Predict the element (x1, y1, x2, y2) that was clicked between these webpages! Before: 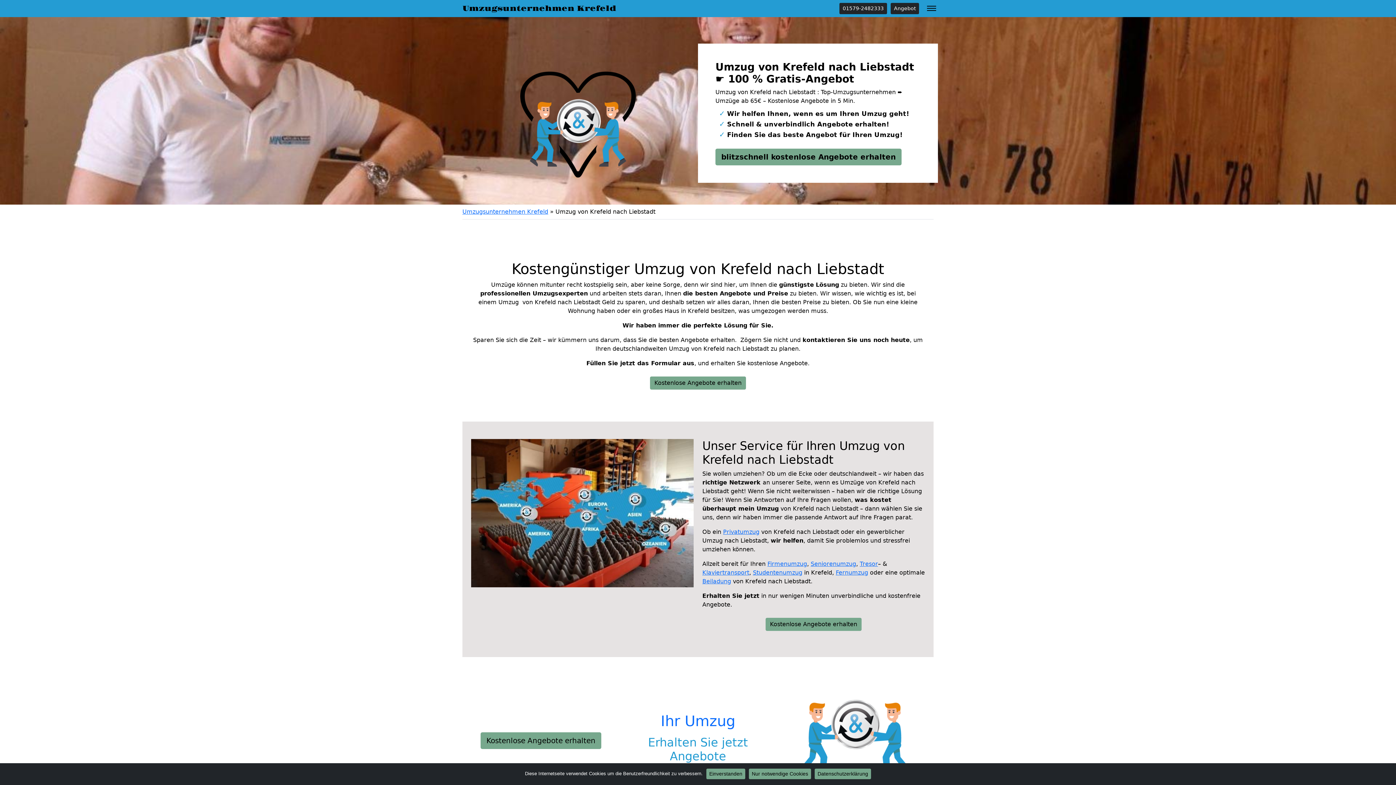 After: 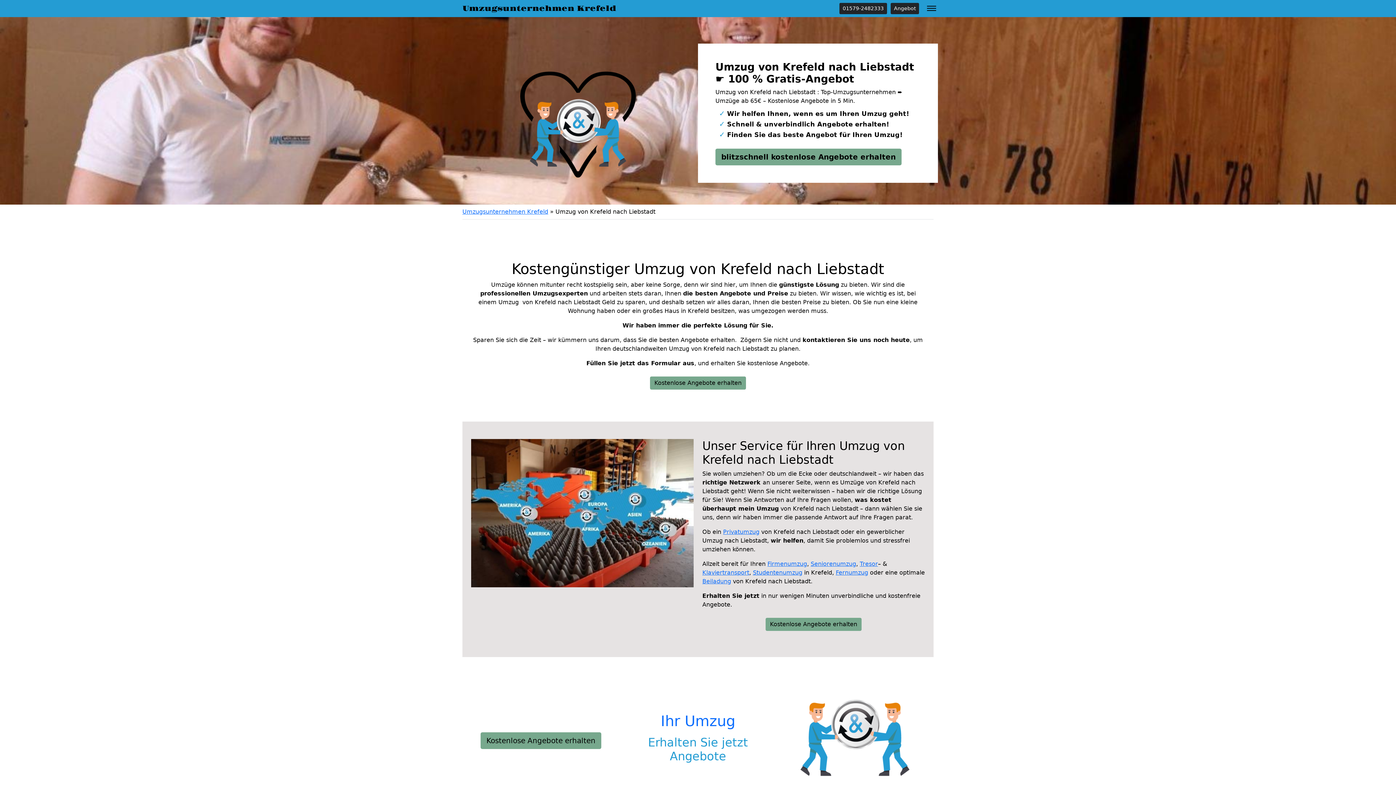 Action: label: Einverstanden bbox: (706, 769, 745, 779)